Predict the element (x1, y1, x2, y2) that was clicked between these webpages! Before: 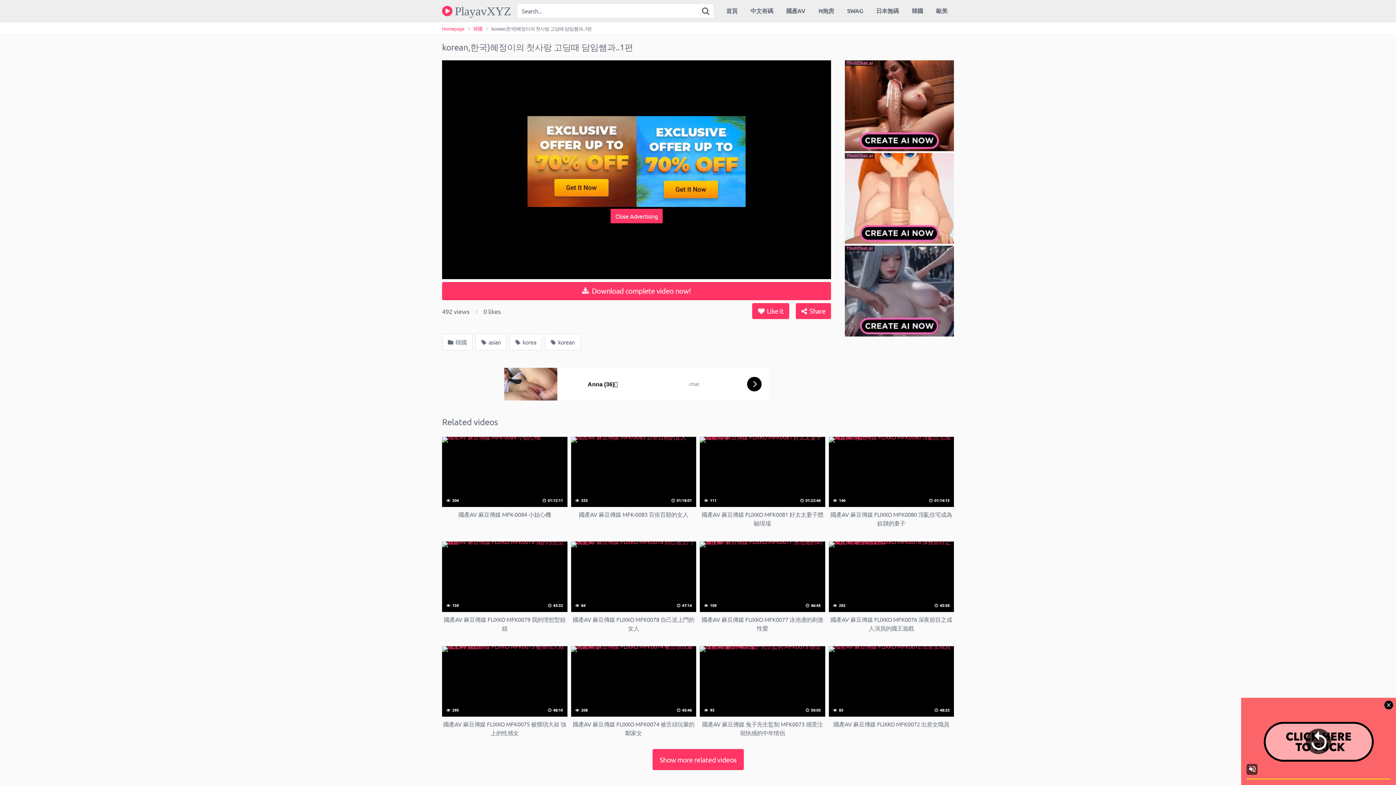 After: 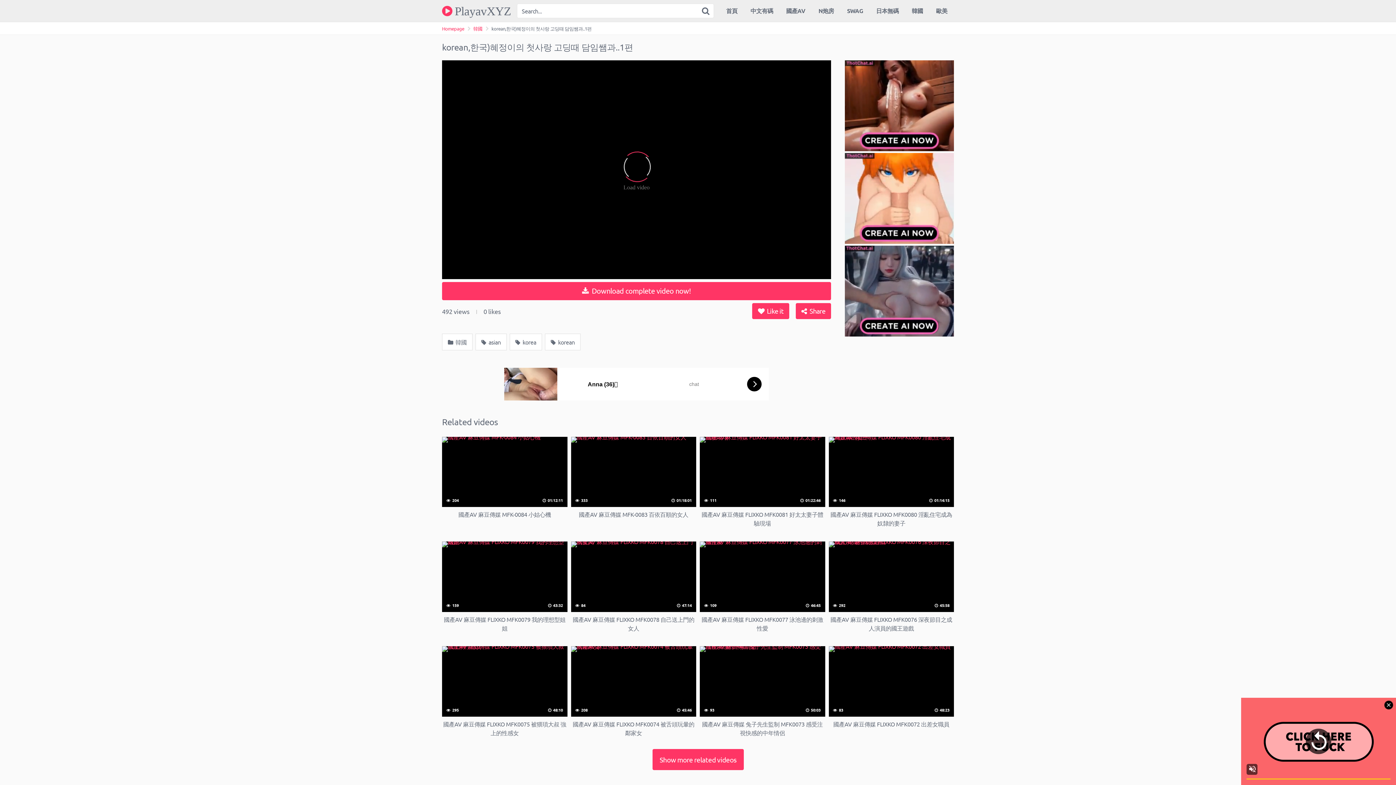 Action: bbox: (610, 208, 662, 223) label: Close Advertising